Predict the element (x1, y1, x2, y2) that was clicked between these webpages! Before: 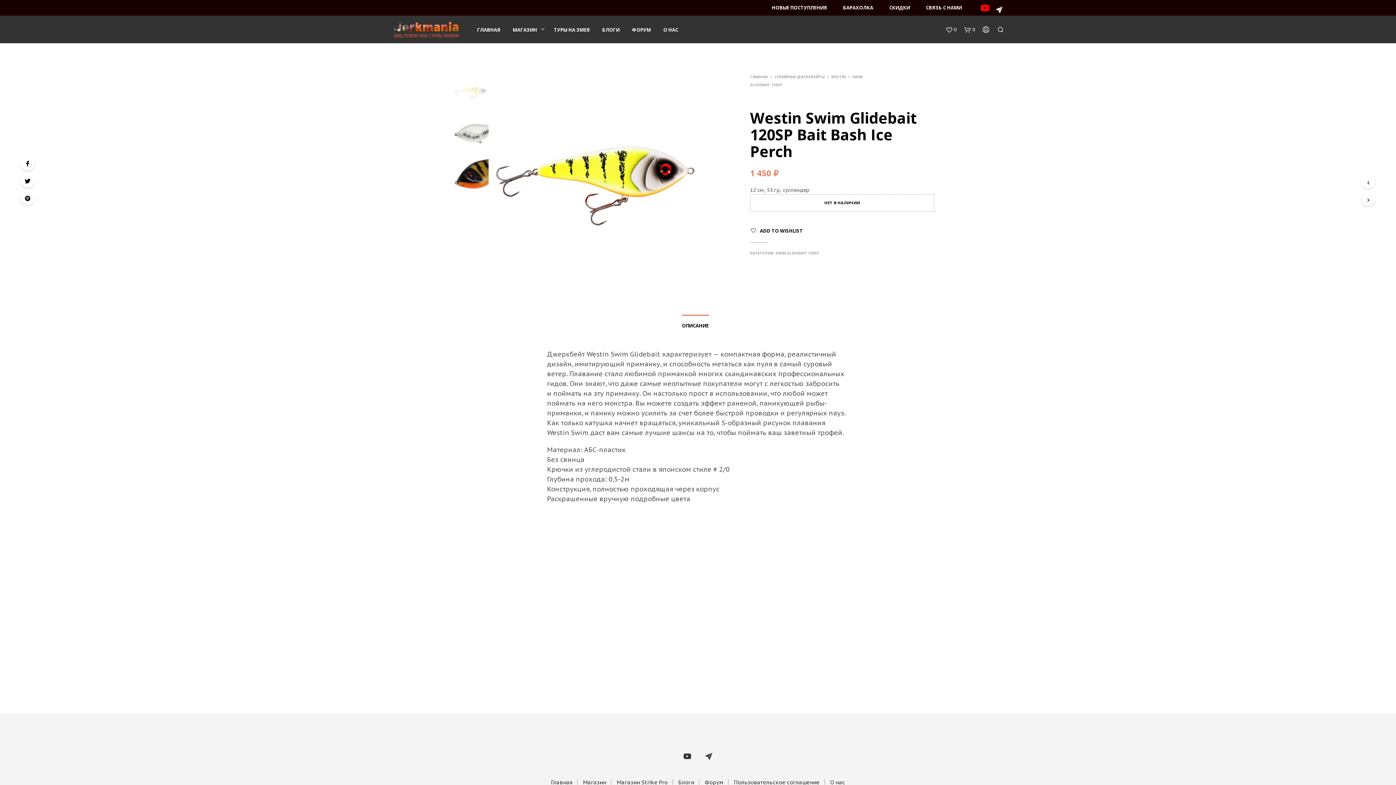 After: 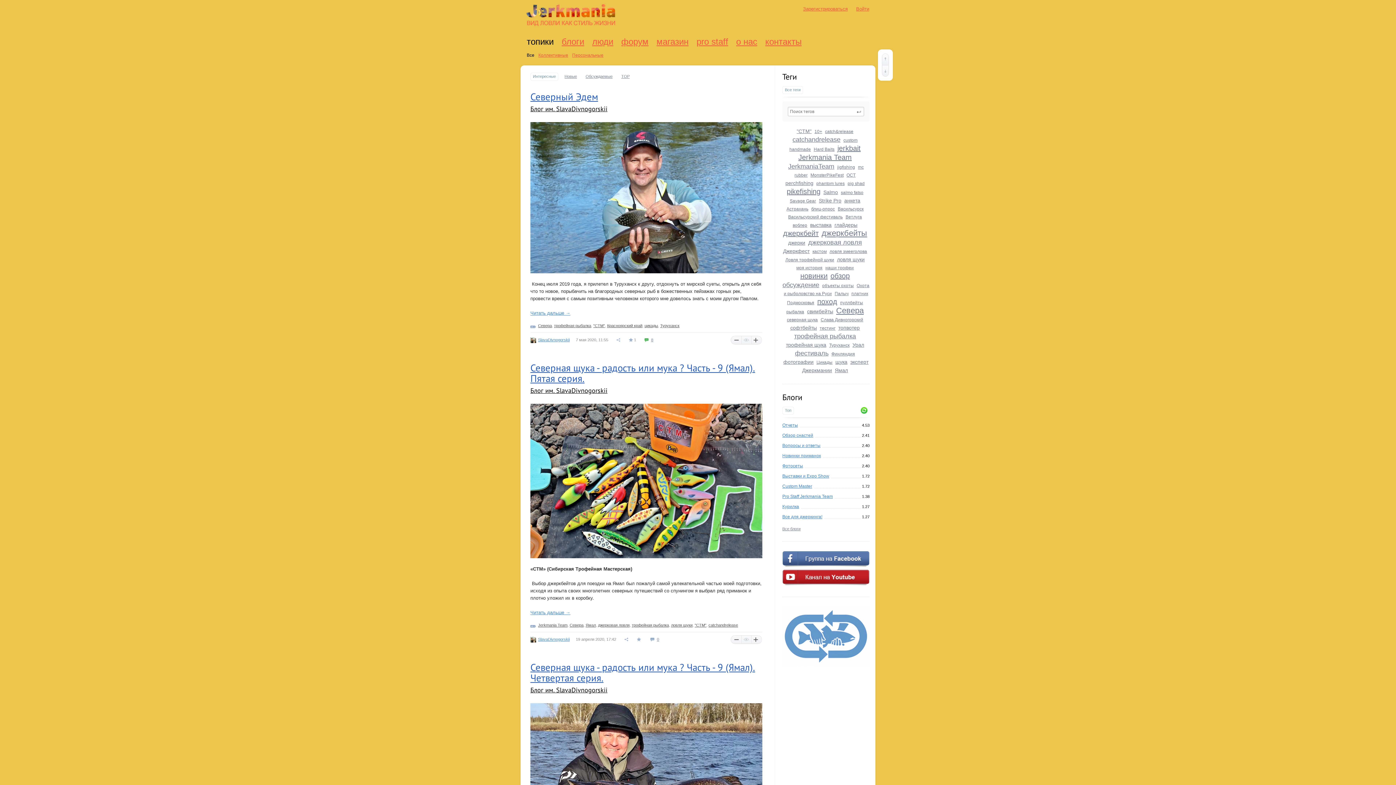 Action: label: Блоги bbox: (678, 779, 694, 786)